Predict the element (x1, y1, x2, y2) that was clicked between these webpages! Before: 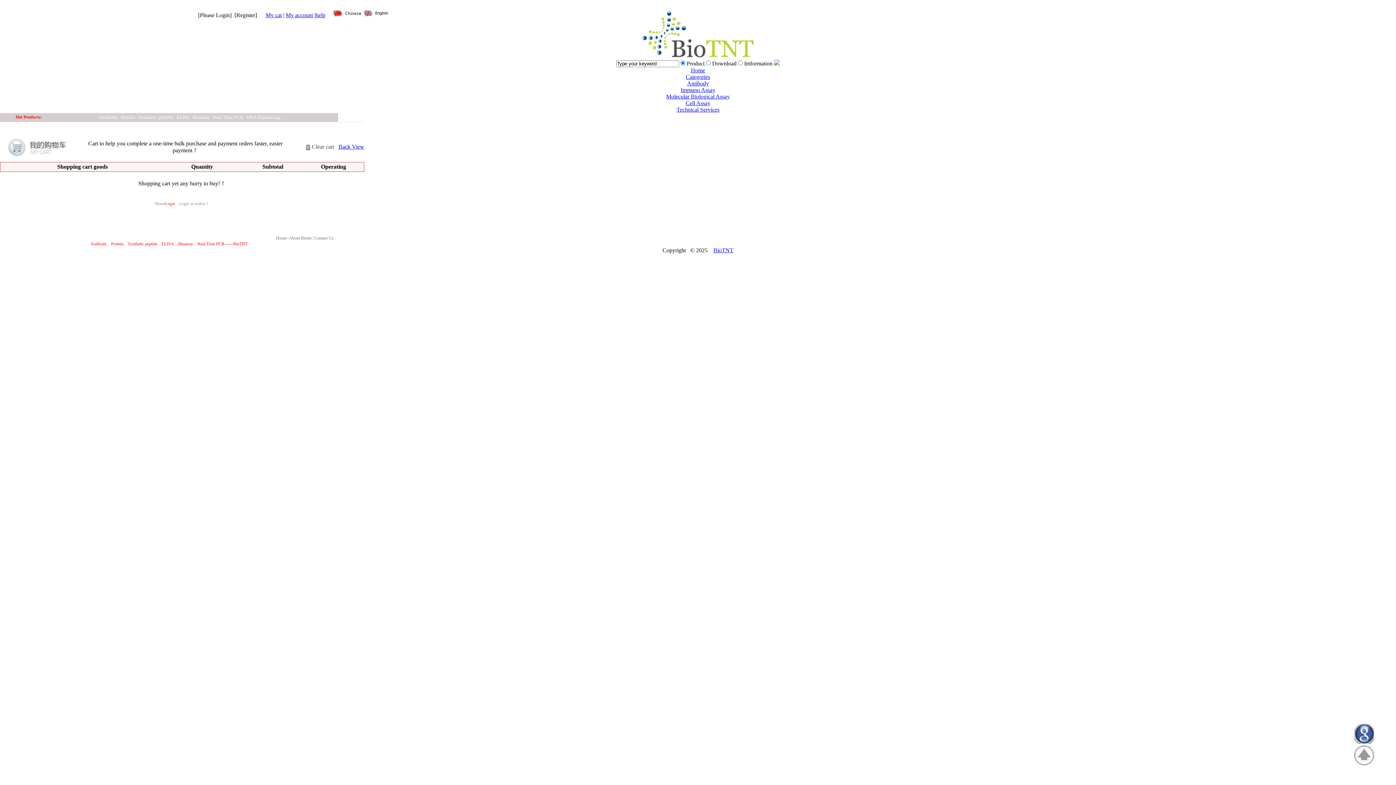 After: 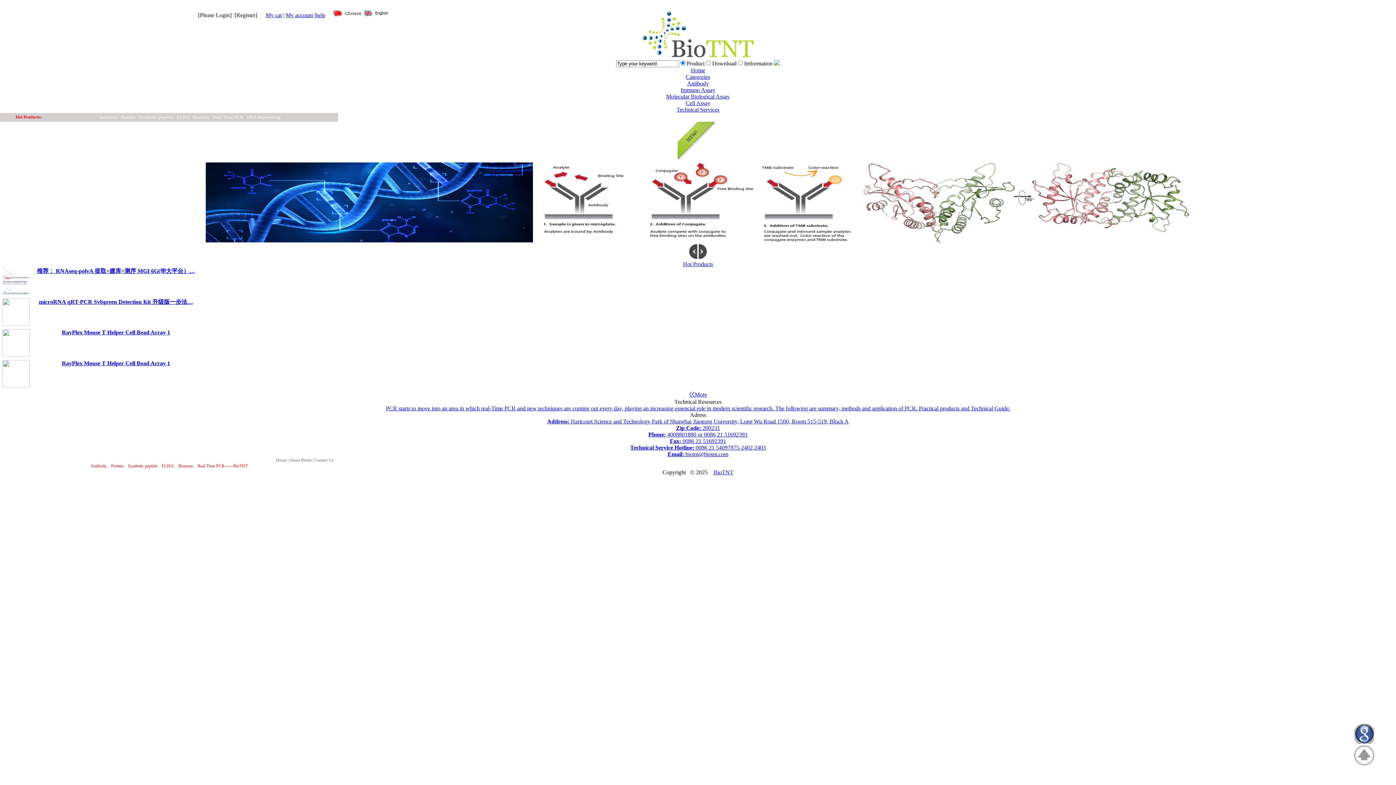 Action: label: Back View bbox: (338, 143, 364, 149)